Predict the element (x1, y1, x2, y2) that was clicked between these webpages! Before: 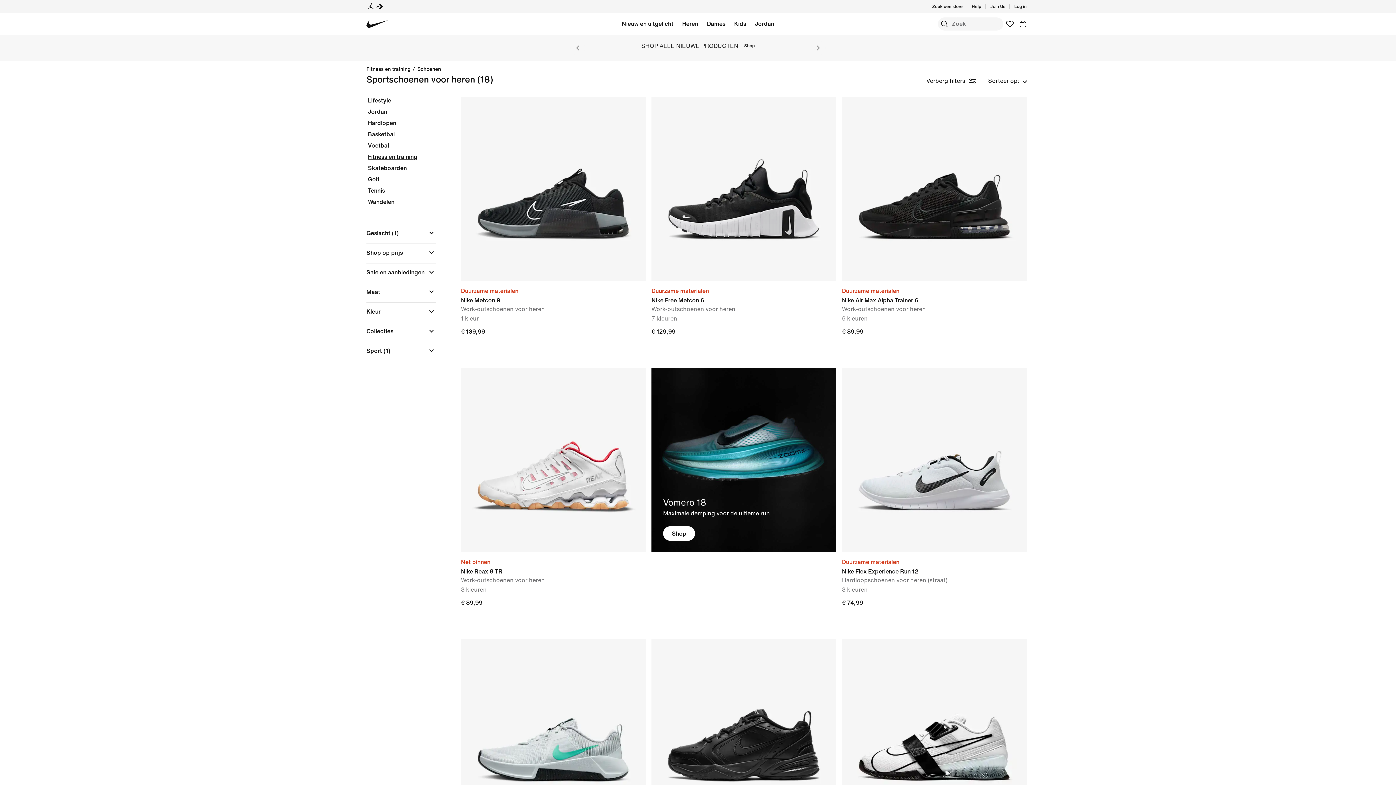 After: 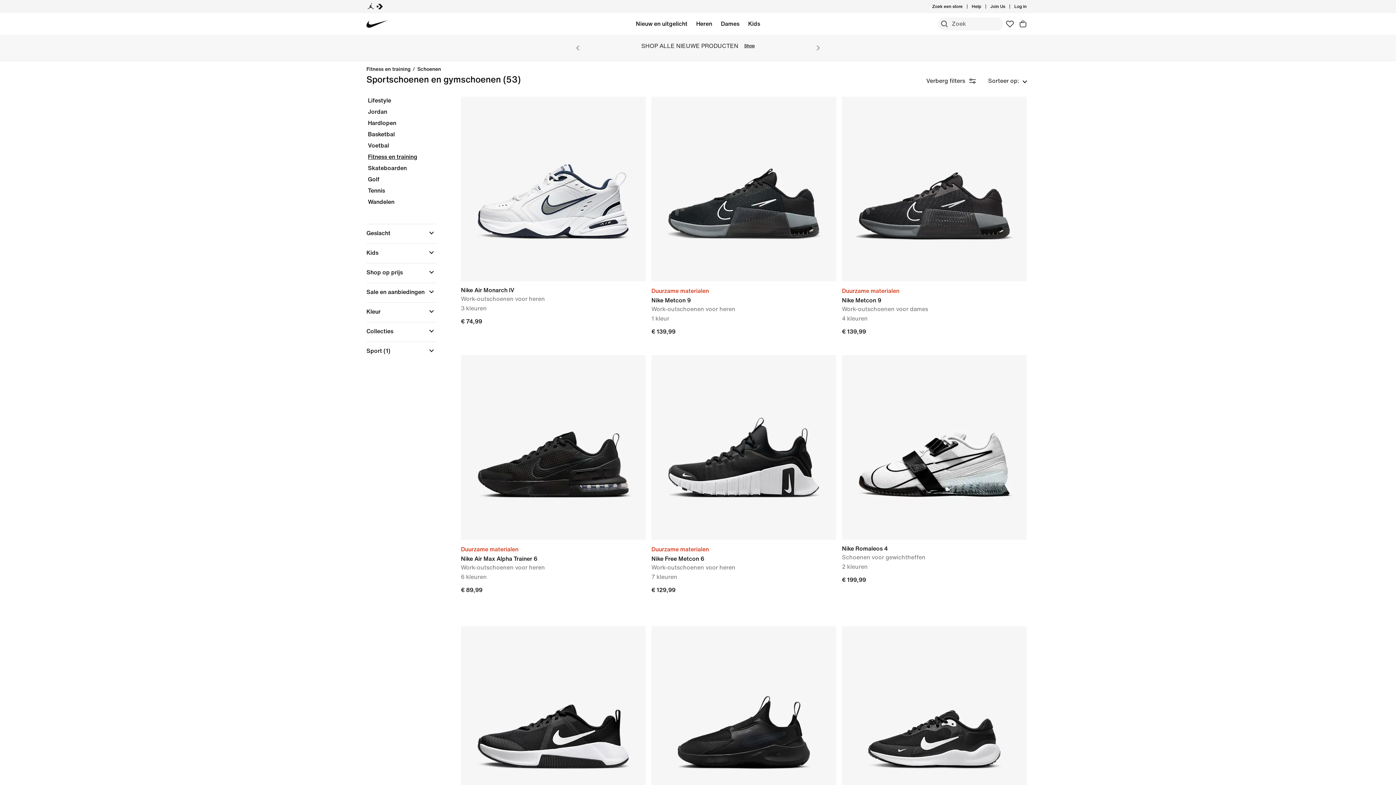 Action: bbox: (417, 66, 441, 71) label: Schoenen